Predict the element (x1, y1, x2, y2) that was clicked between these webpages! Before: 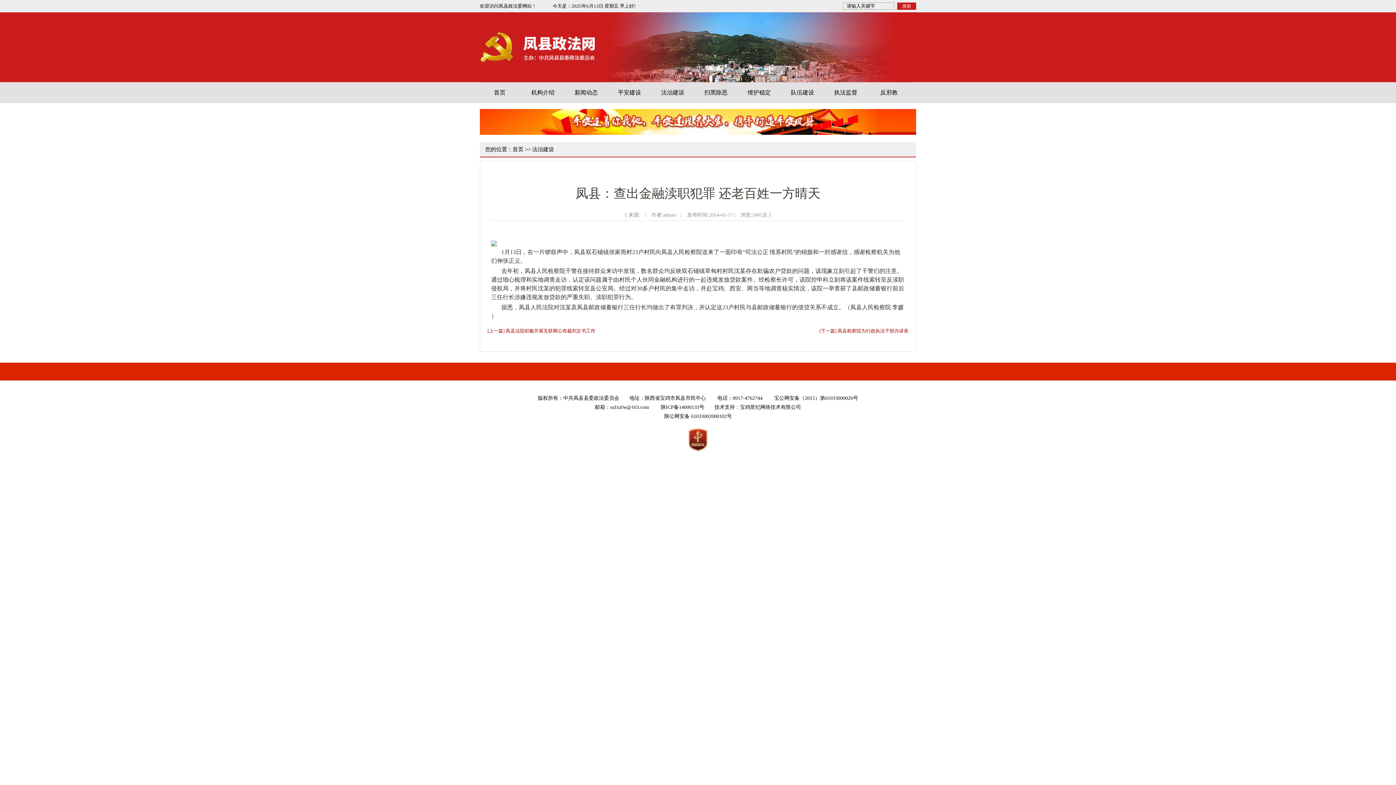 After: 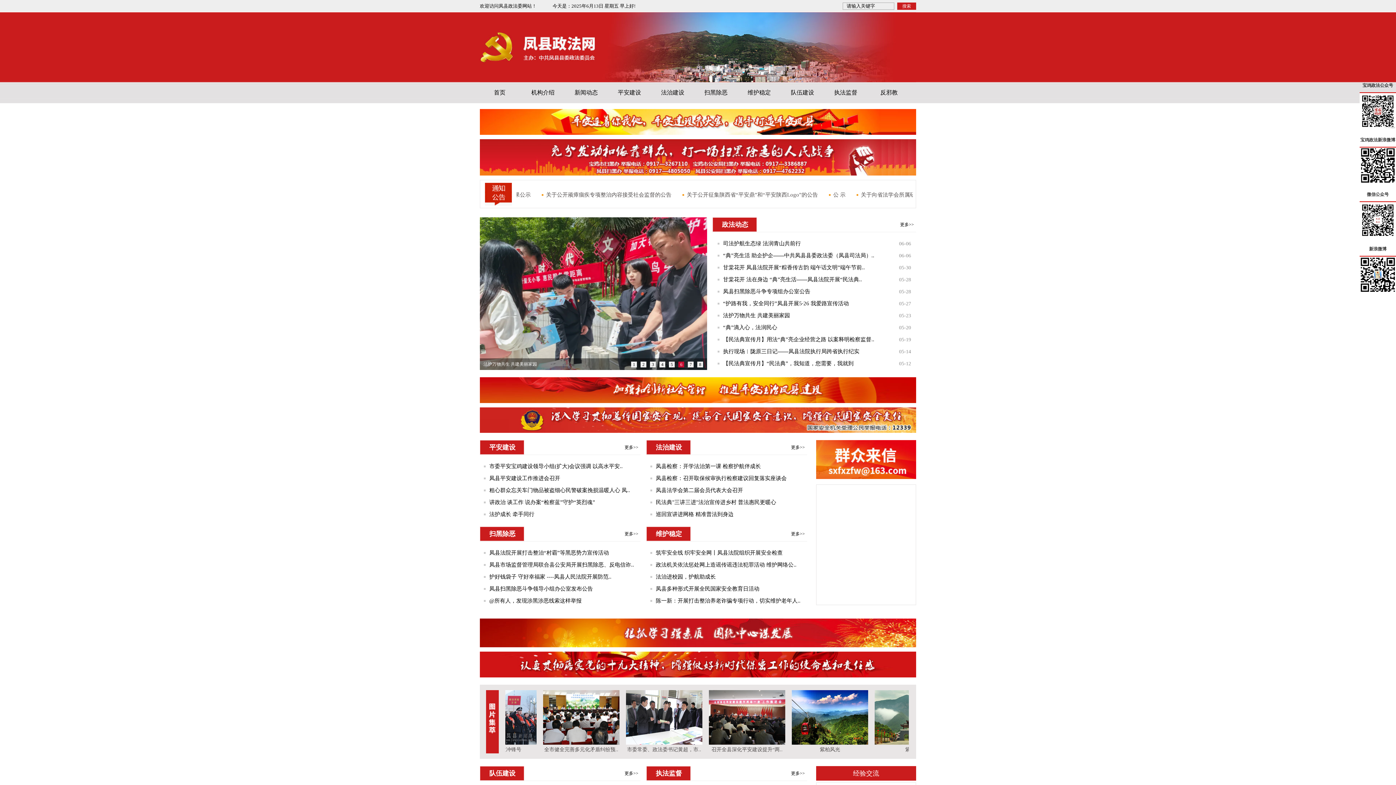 Action: bbox: (494, 89, 505, 95) label: 首页